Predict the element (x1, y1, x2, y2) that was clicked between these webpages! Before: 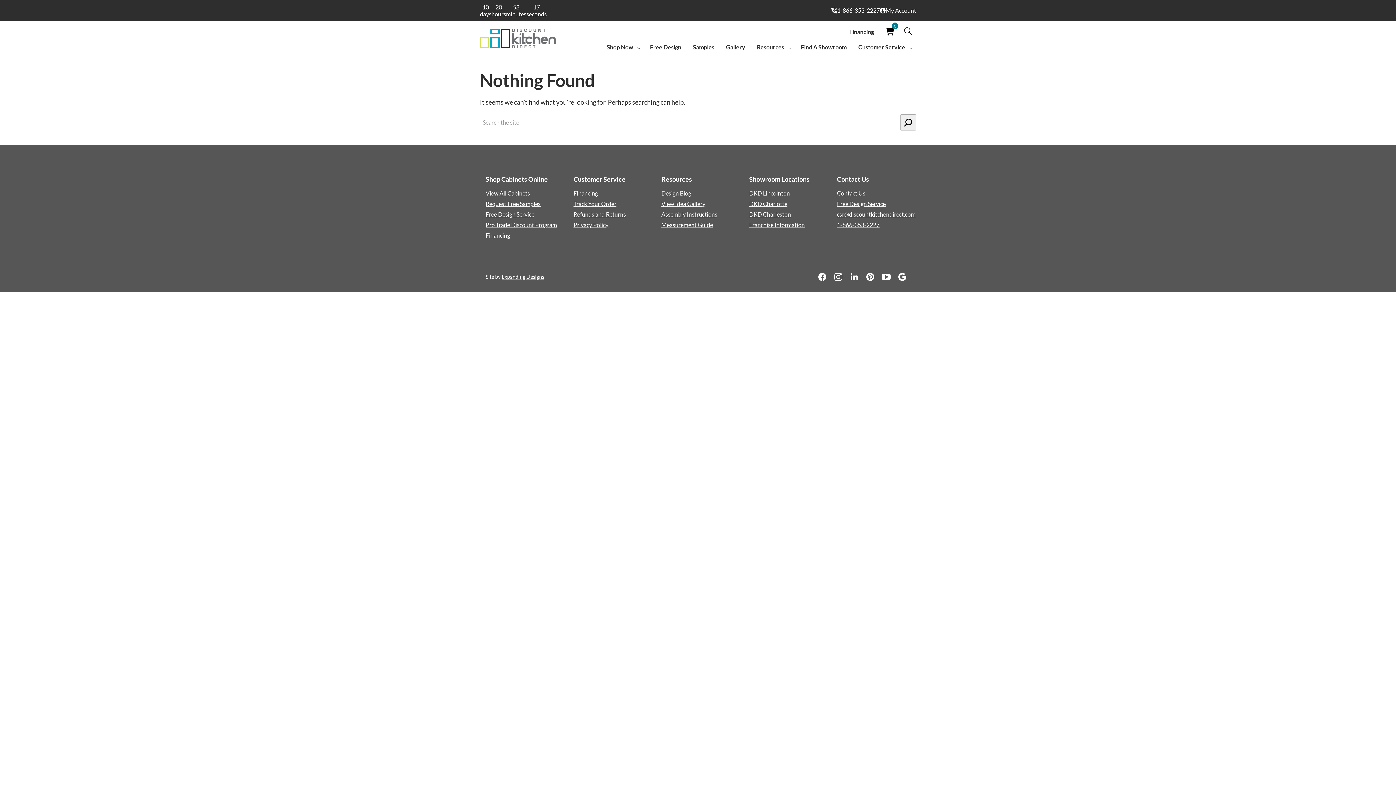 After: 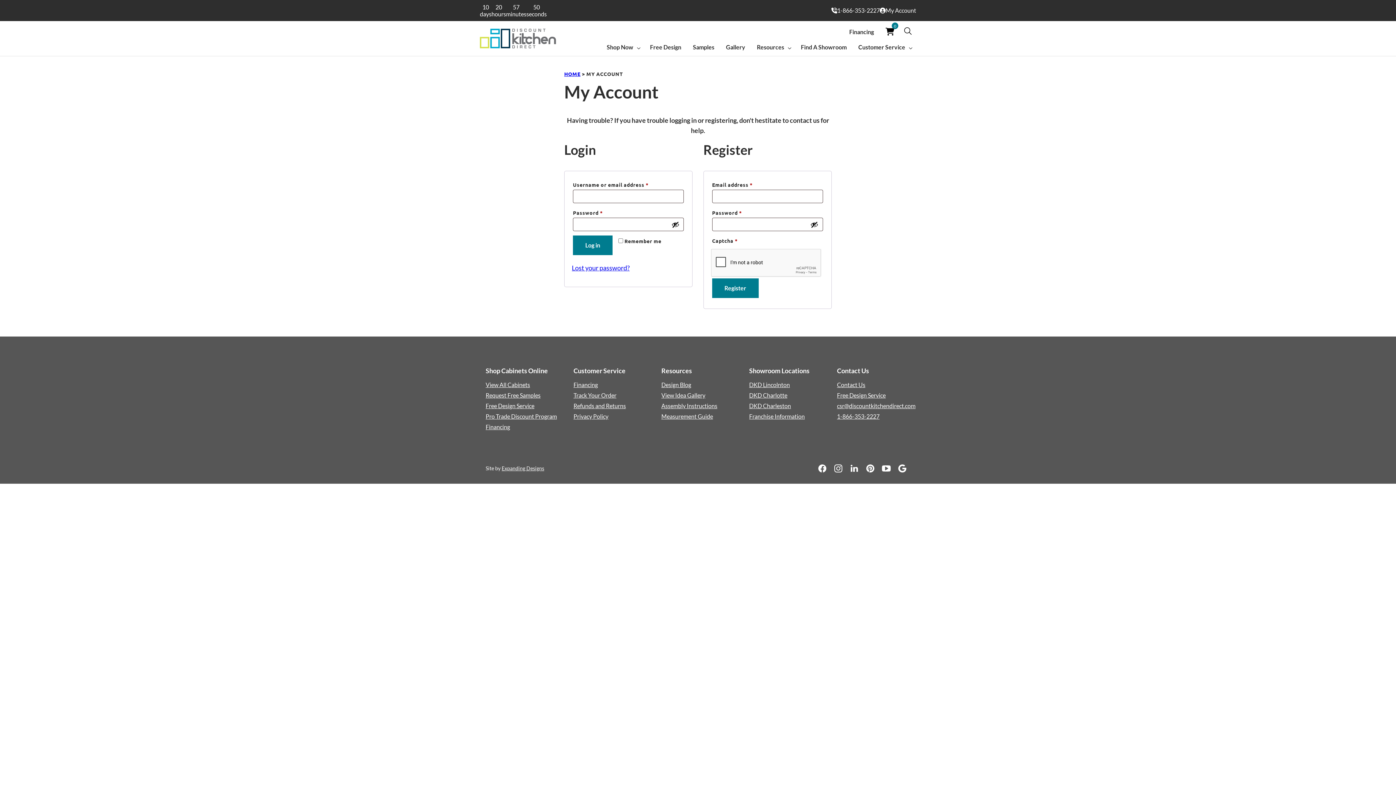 Action: label: My Account bbox: (880, 6, 916, 14)